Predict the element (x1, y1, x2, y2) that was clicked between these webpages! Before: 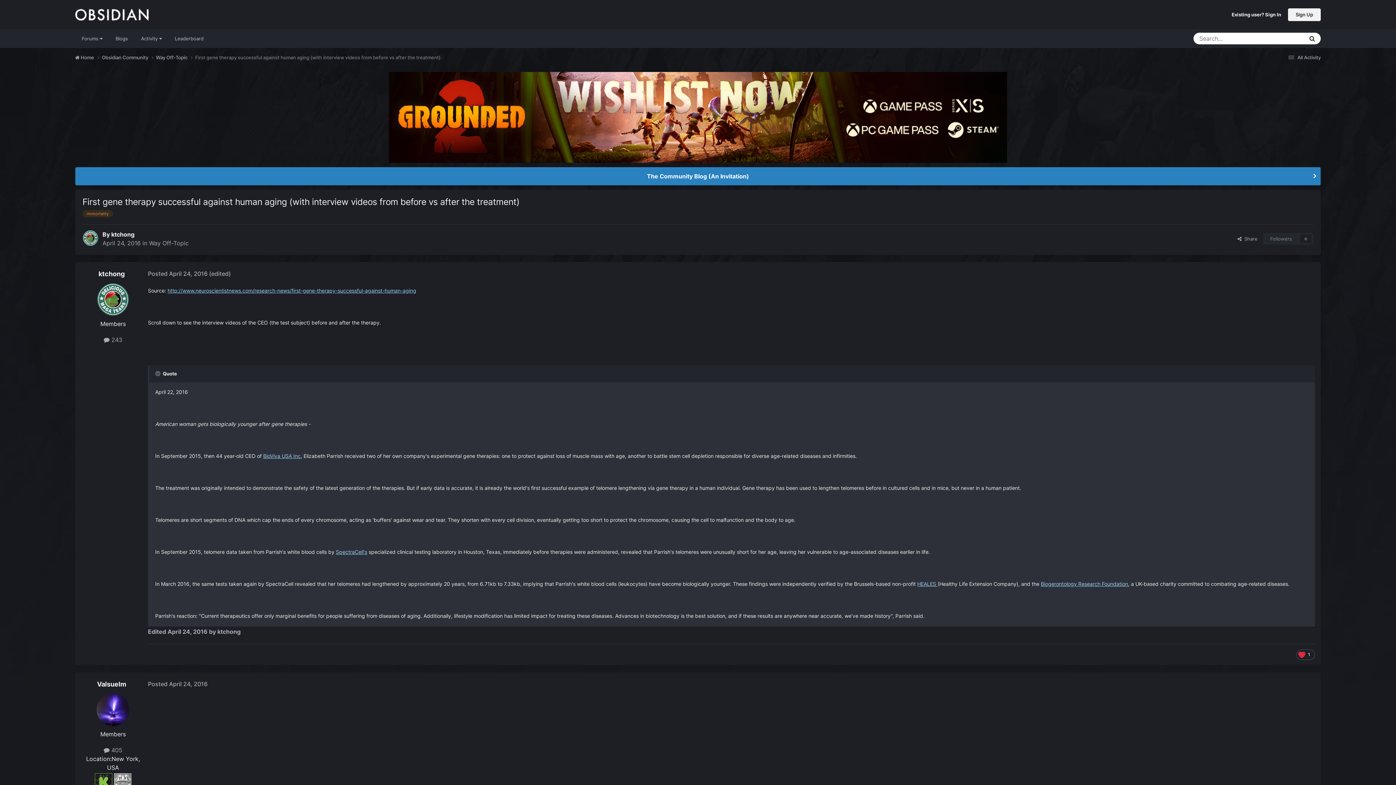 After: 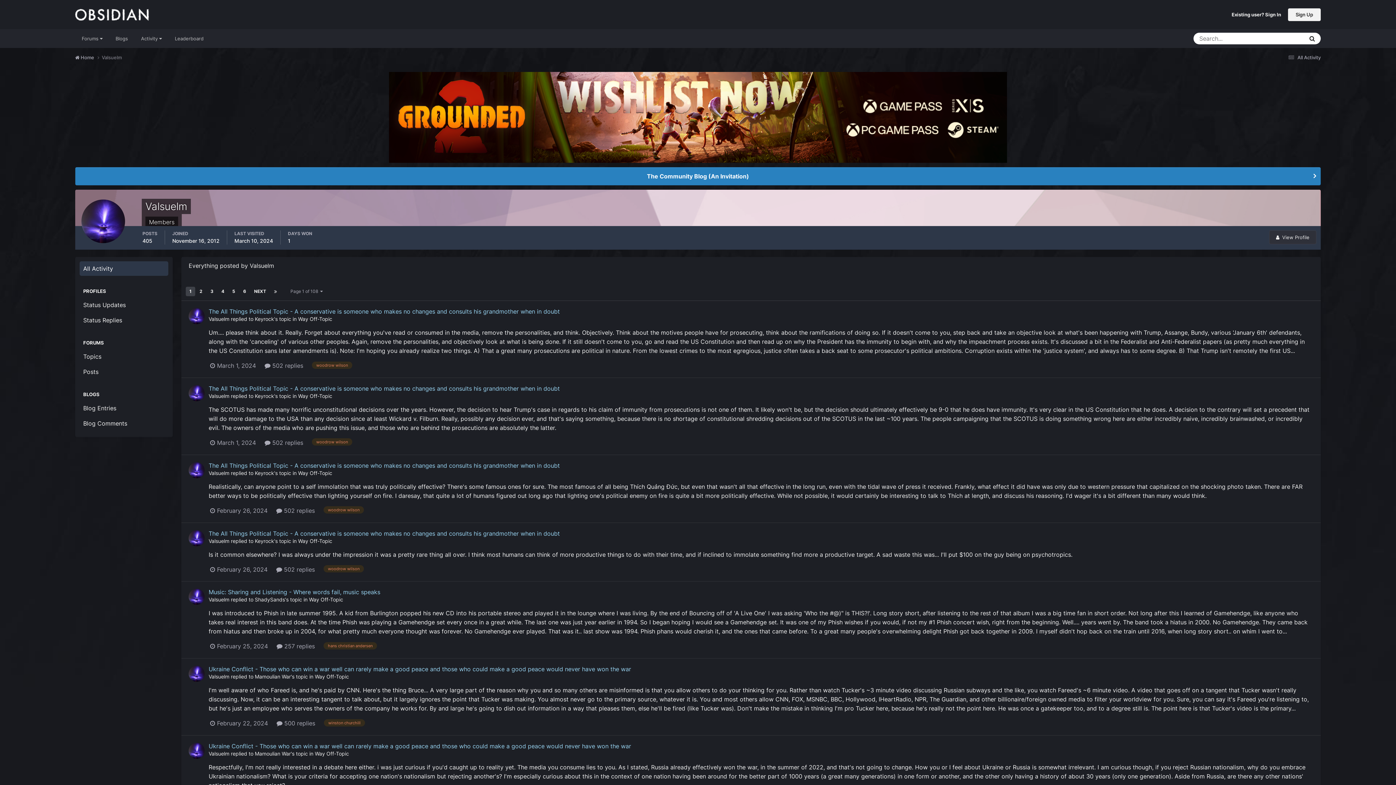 Action: bbox: (103, 747, 122, 754) label:  405